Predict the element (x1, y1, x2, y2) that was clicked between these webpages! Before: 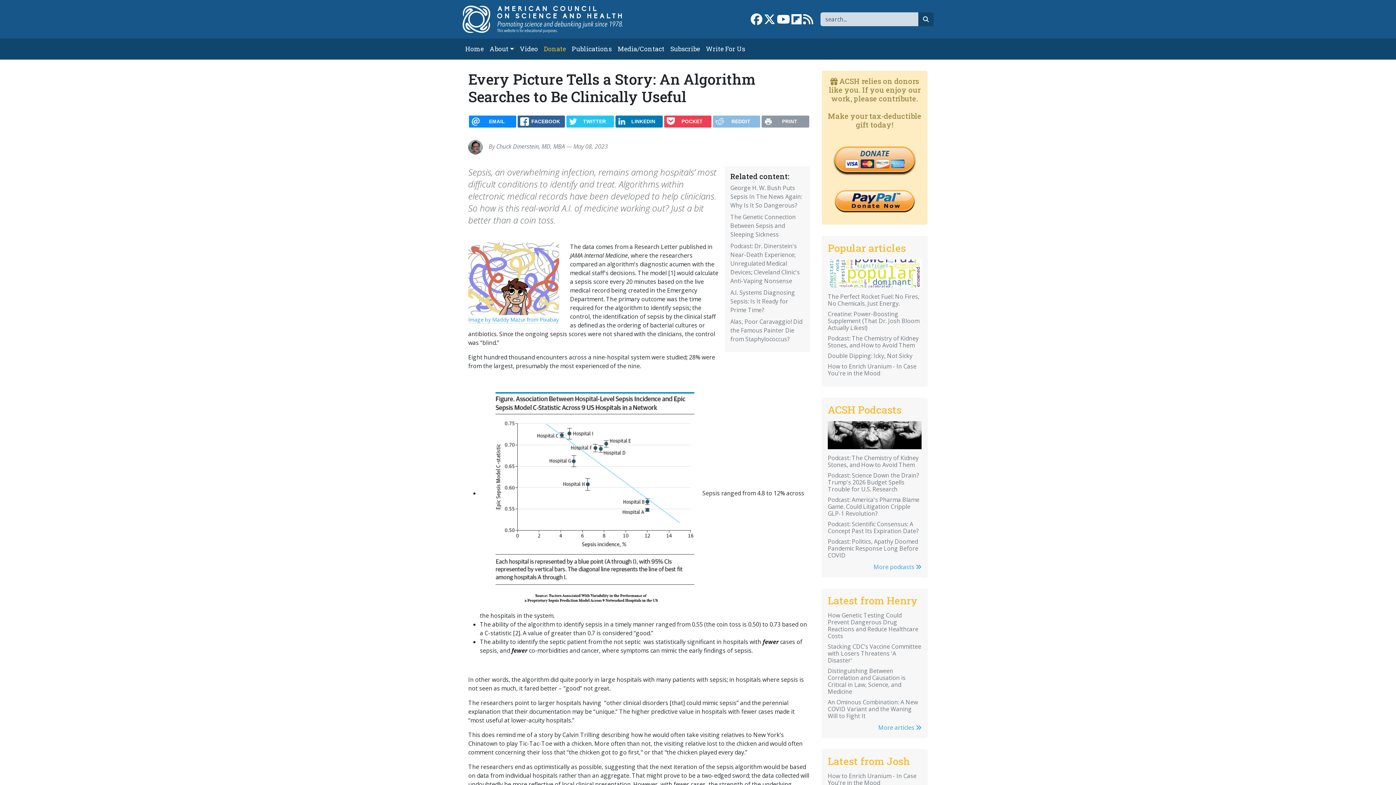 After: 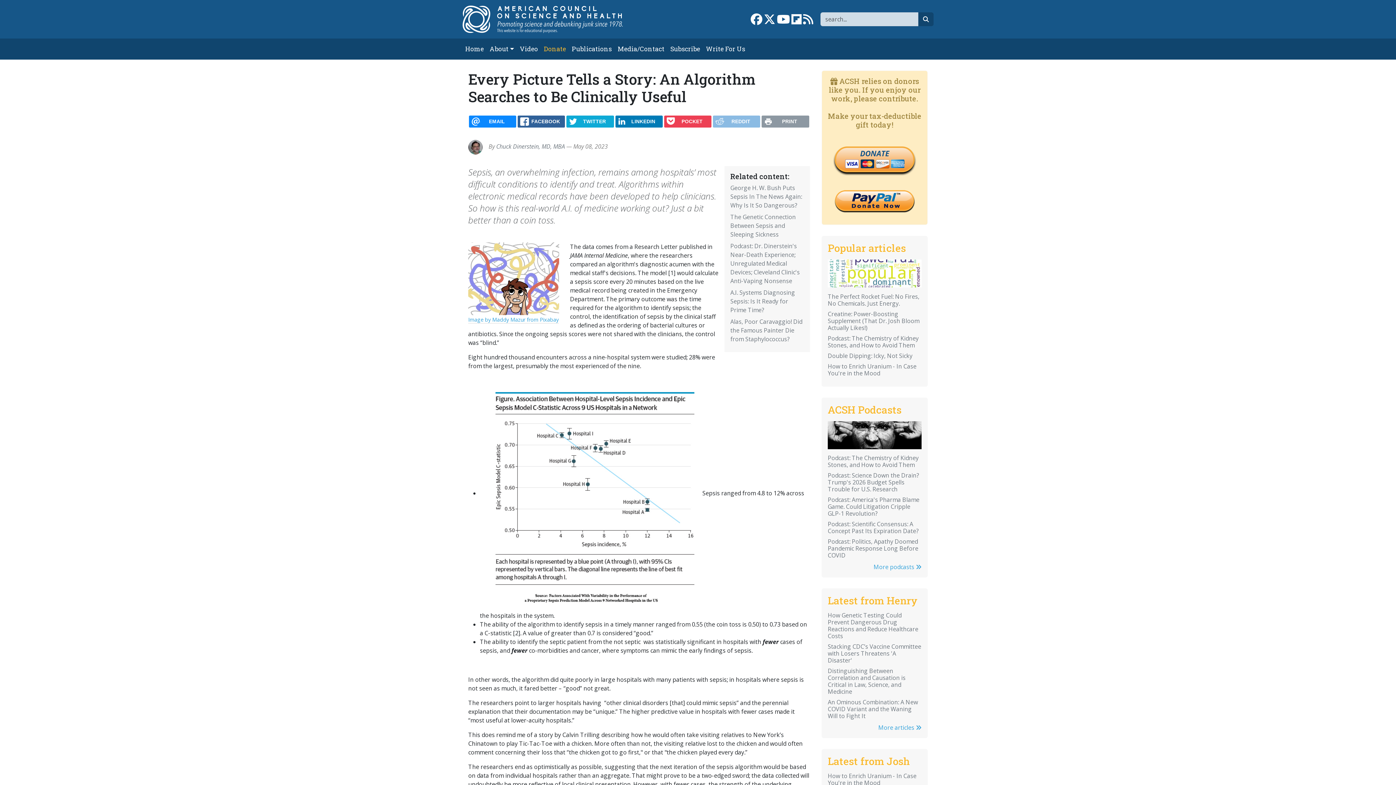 Action: bbox: (566, 115, 614, 127) label: TWITTER